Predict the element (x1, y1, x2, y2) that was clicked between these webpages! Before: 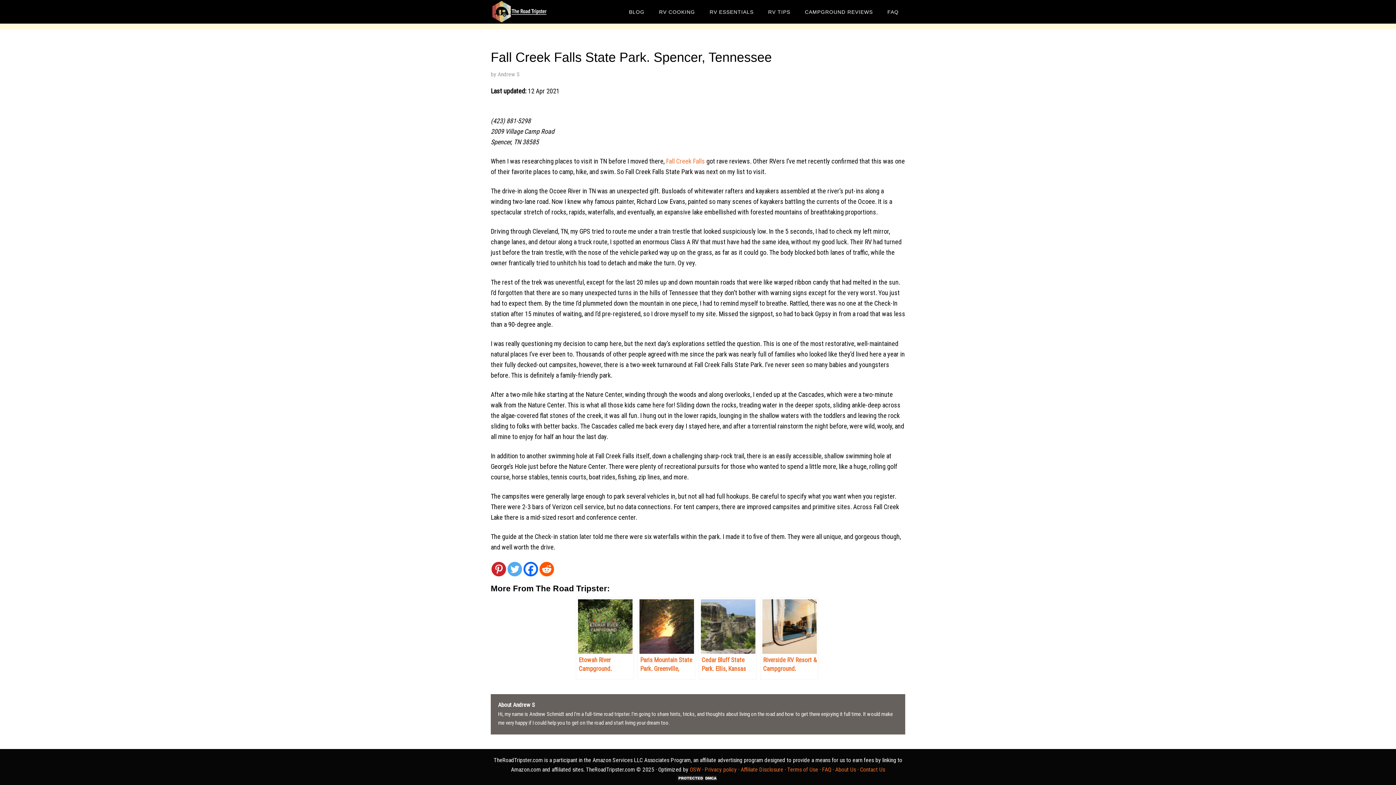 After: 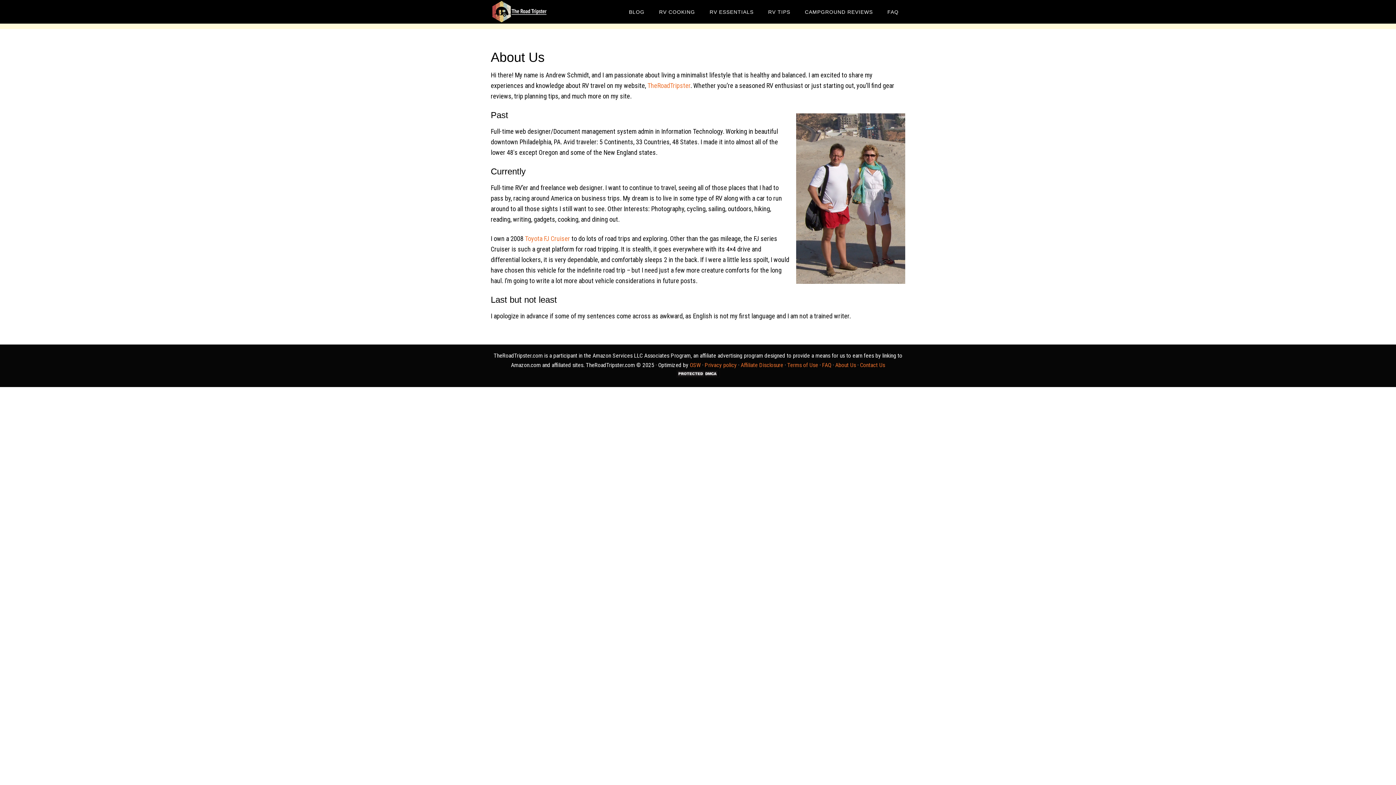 Action: bbox: (835, 766, 856, 773) label: About Us